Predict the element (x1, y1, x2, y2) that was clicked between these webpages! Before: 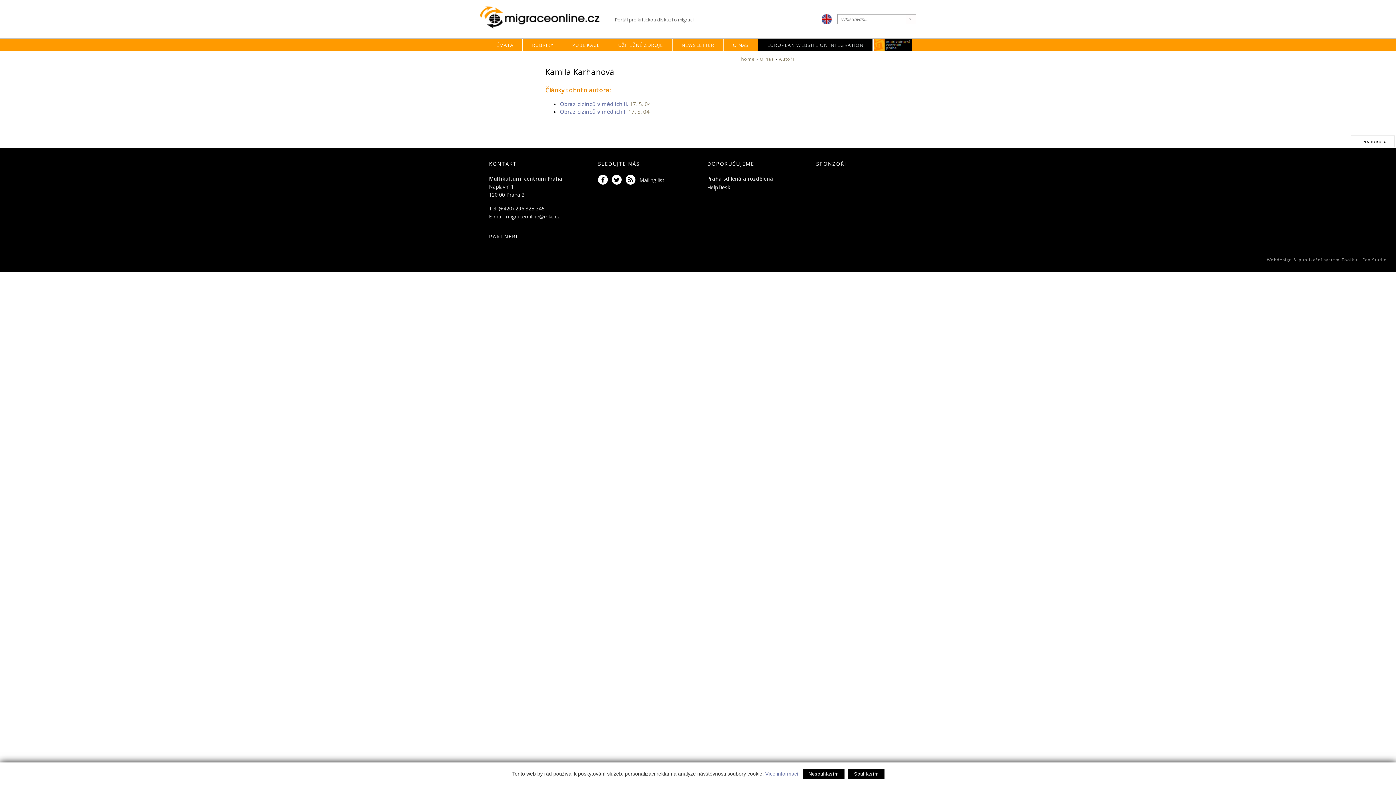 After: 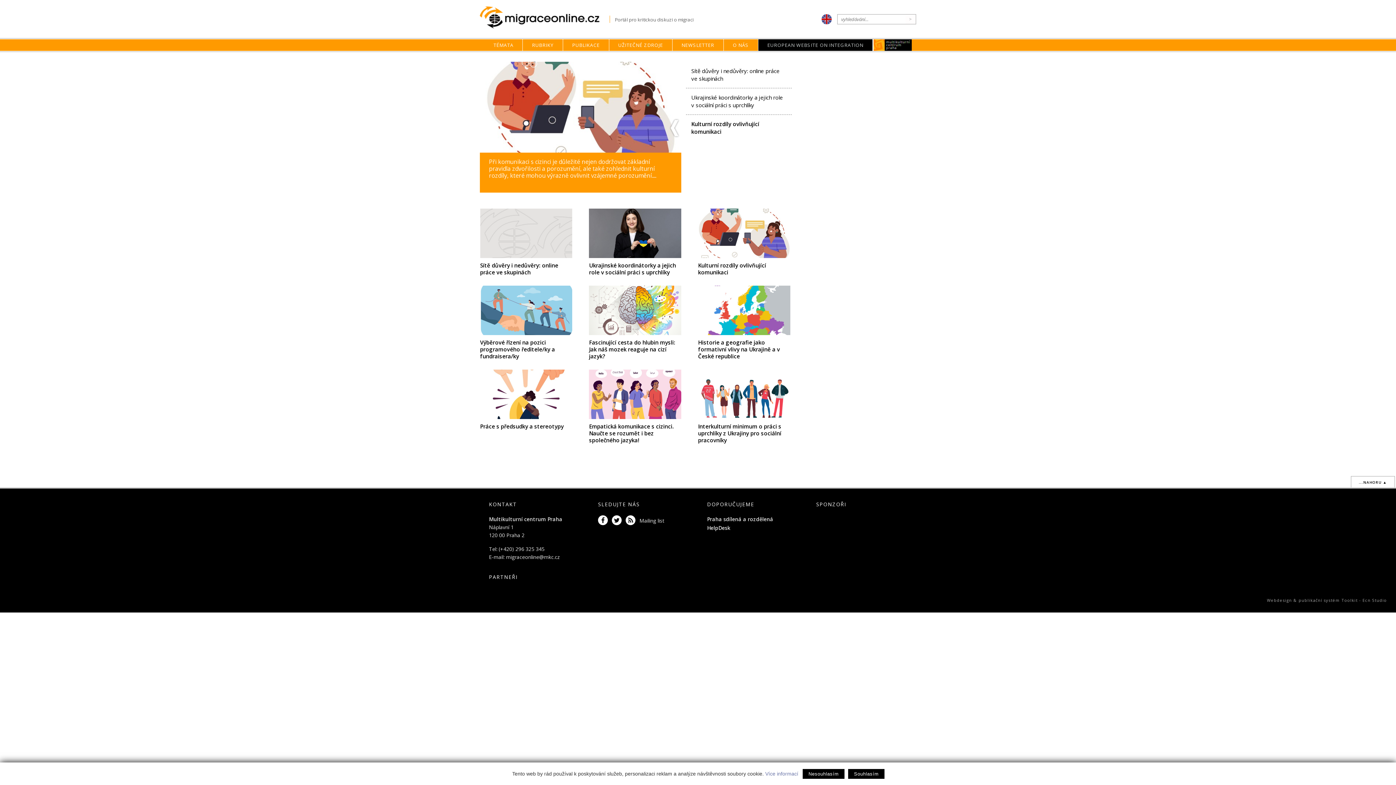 Action: label: home bbox: (741, 56, 755, 62)